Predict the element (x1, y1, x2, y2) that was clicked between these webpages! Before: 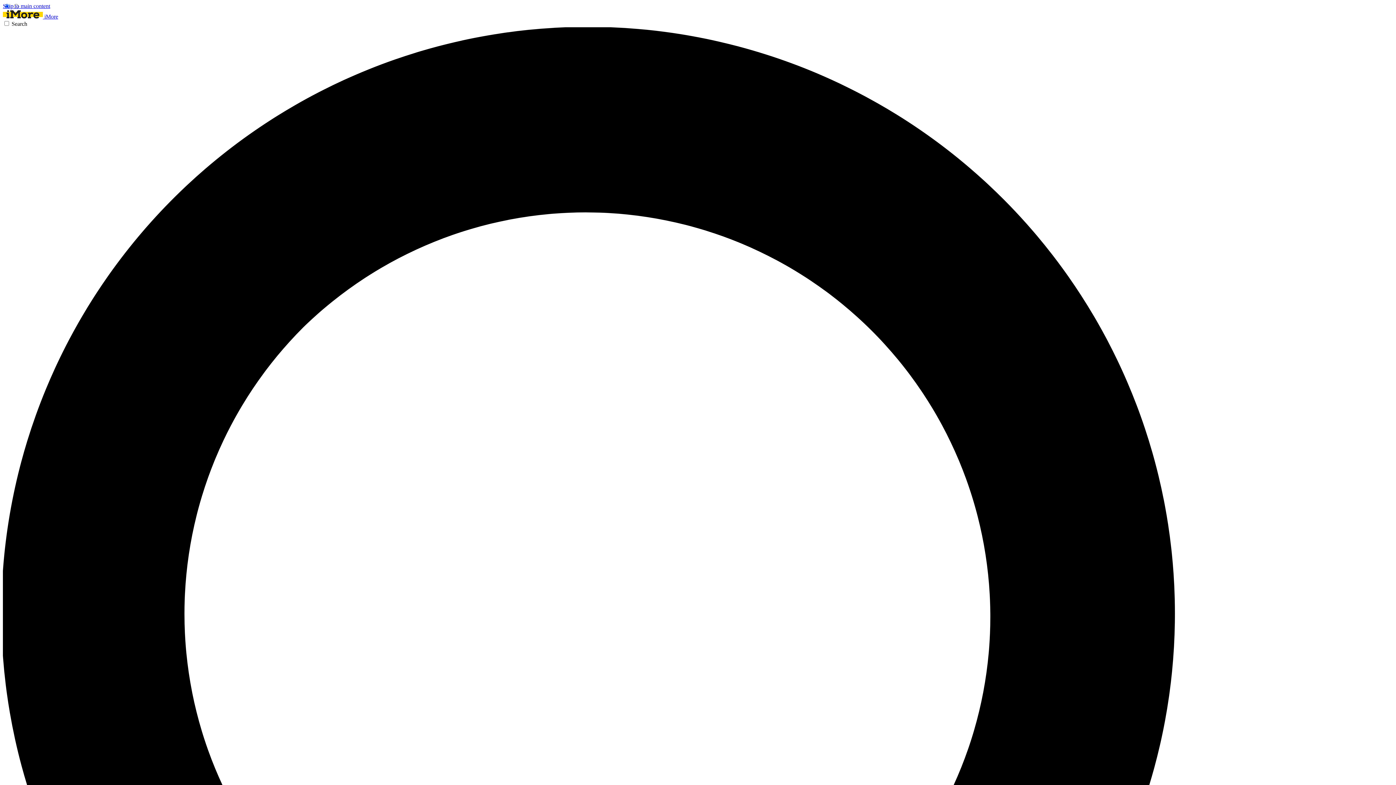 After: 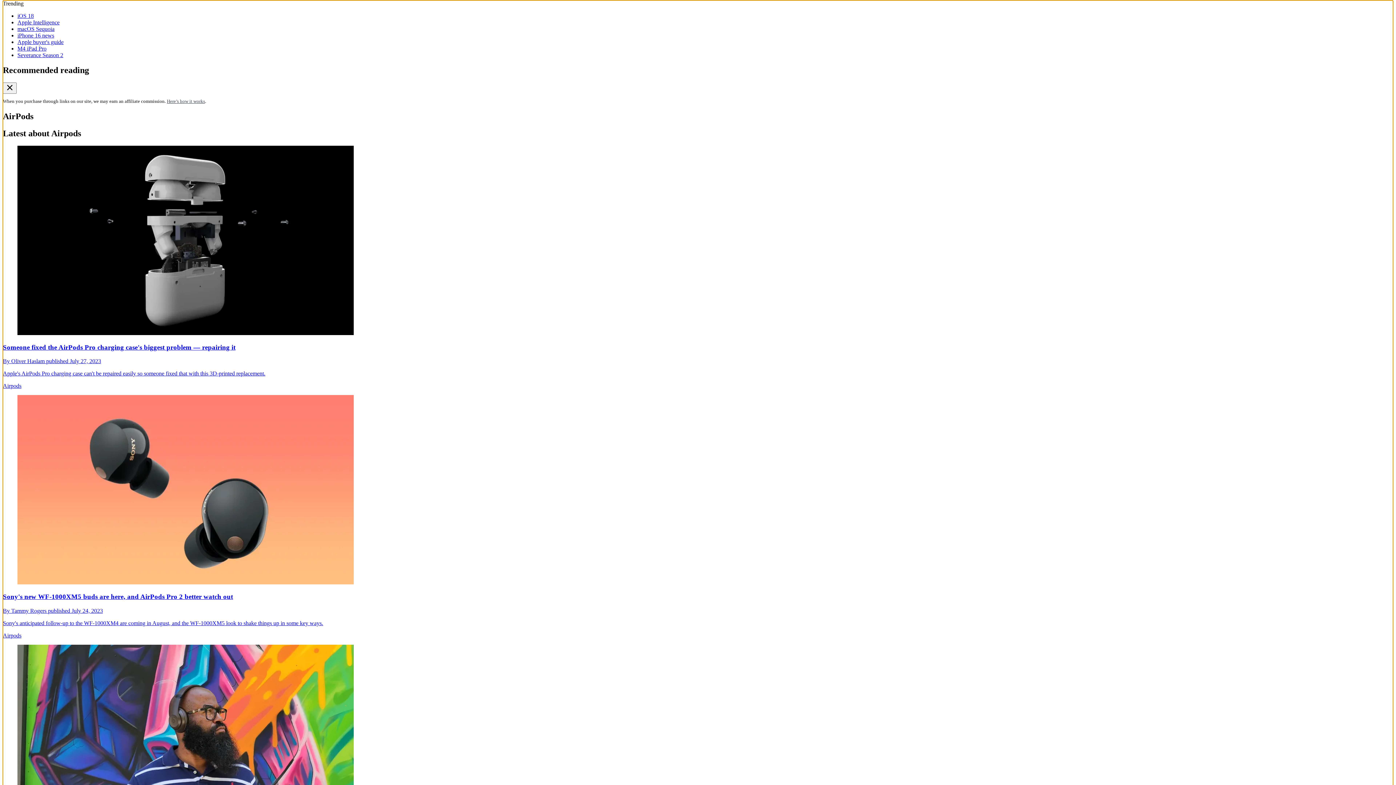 Action: label: Skip to main content bbox: (2, 2, 50, 9)